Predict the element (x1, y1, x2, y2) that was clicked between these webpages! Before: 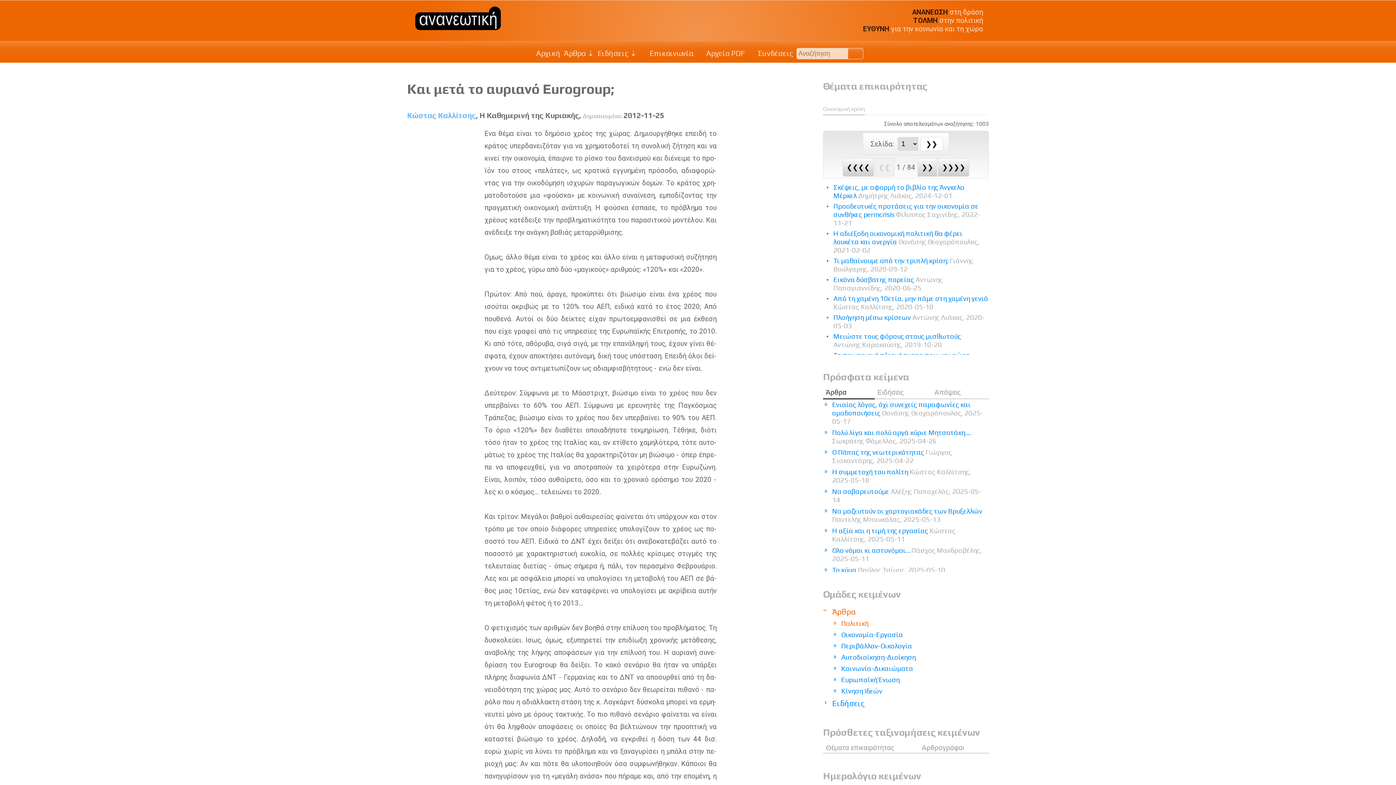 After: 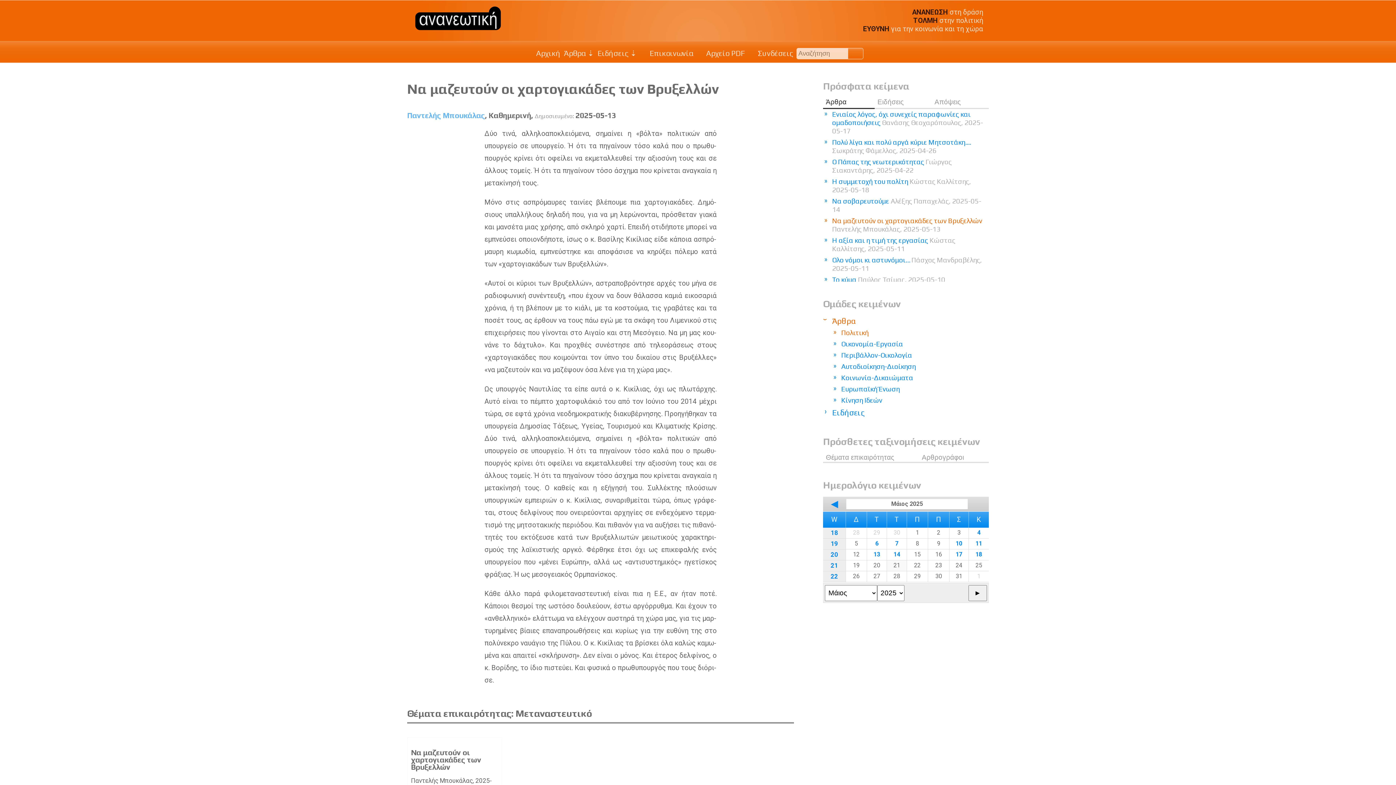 Action: bbox: (823, 506, 989, 525) label: Να μαζευτούν οι χαρτογιακάδες των Βρυξελλών Παντελής Μπουκάλας, 2025-05-13